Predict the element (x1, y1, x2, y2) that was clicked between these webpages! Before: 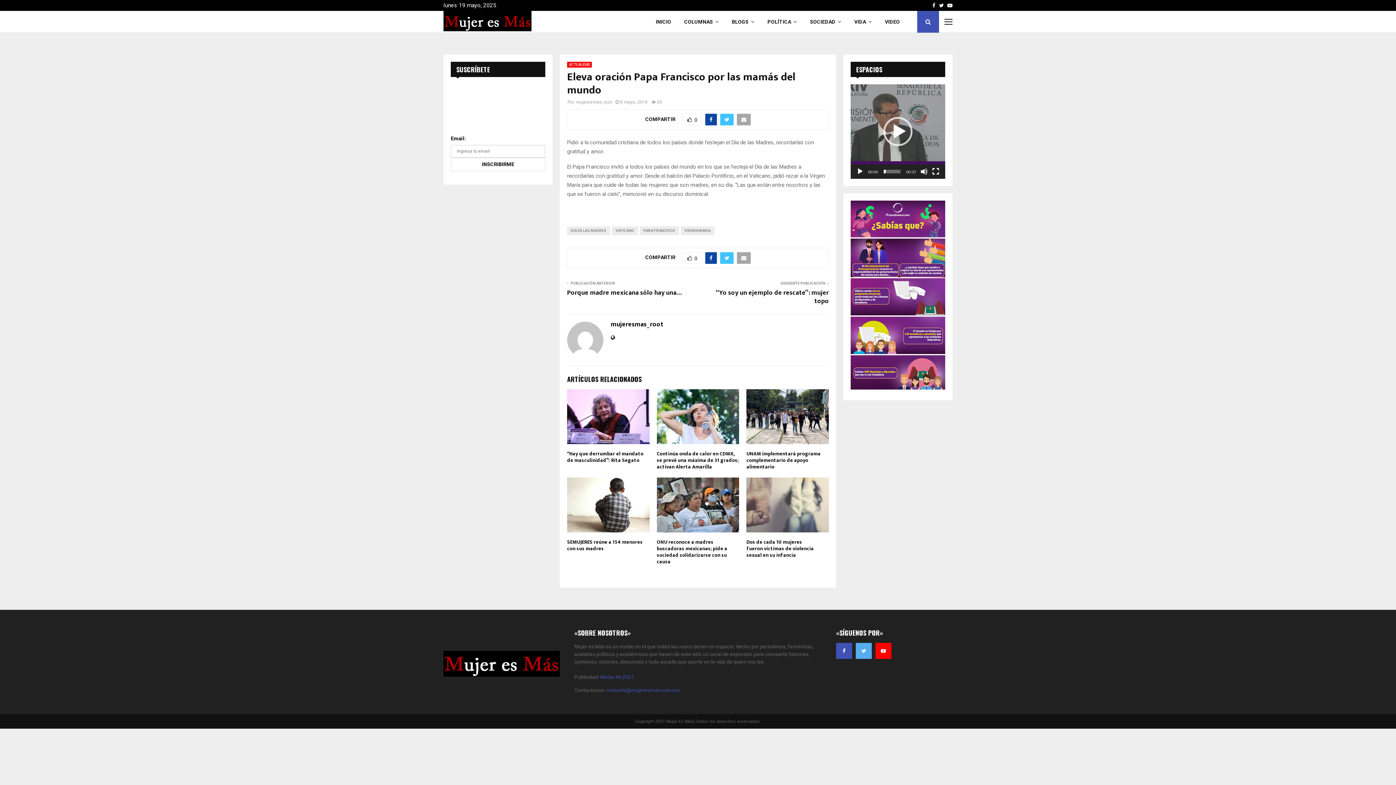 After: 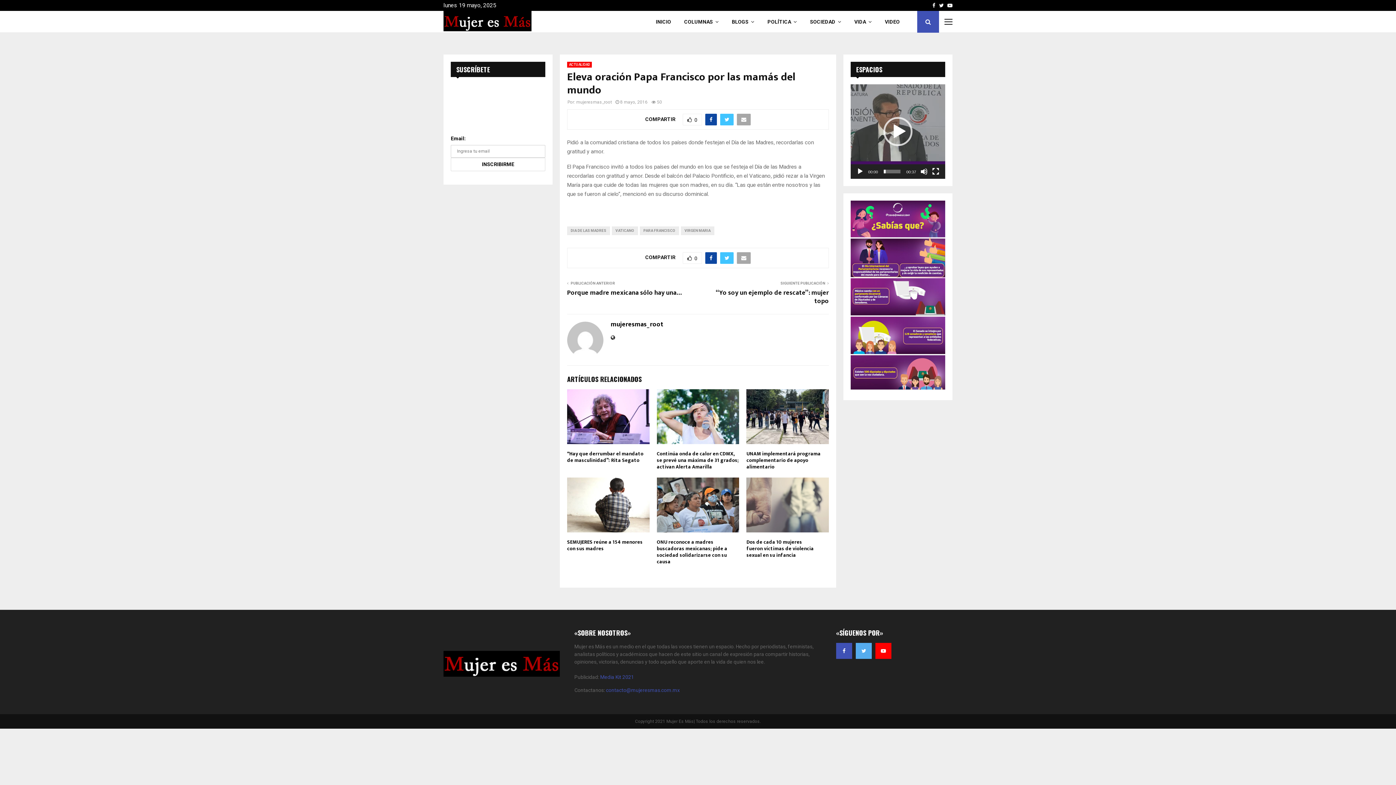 Action: bbox: (443, 651, 560, 677)